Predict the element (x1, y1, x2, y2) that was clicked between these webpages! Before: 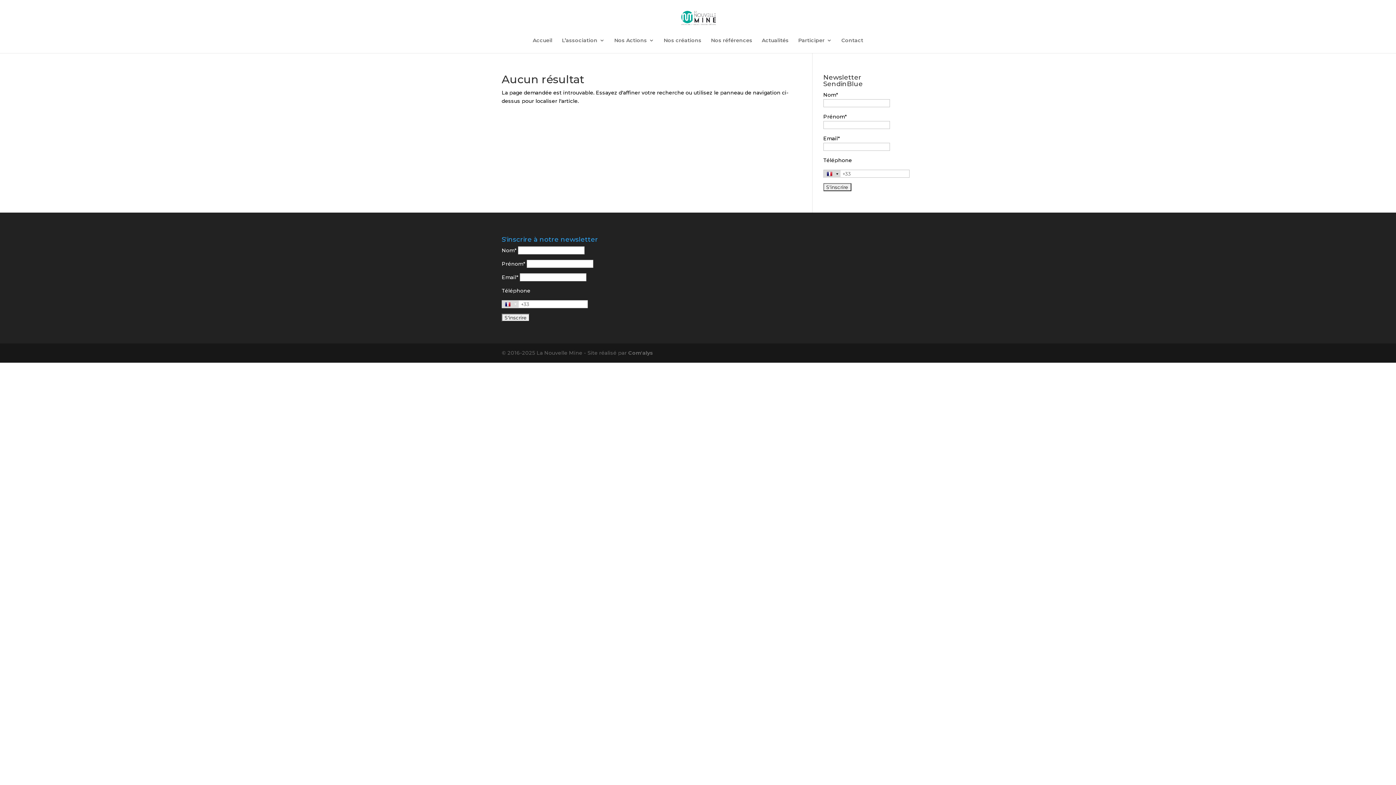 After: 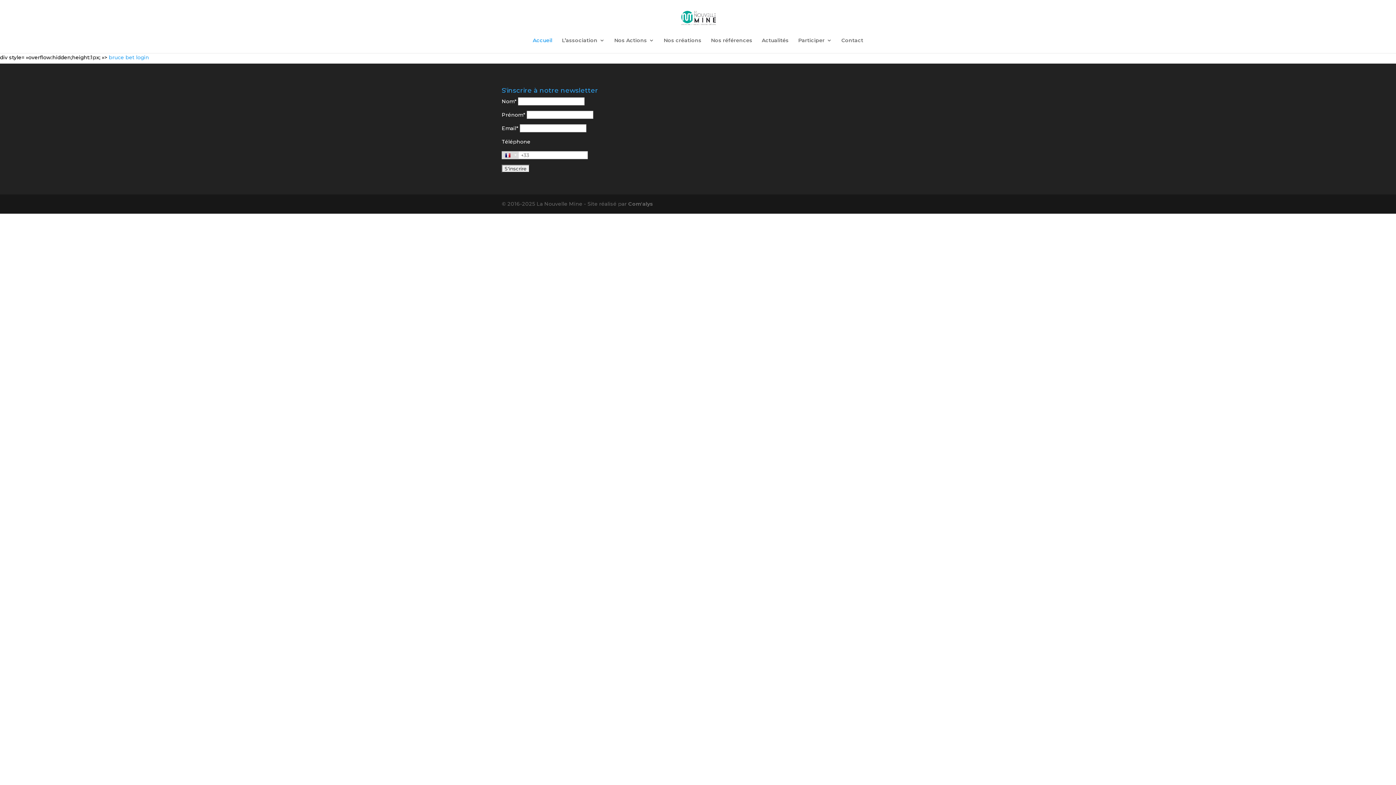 Action: label: Accueil bbox: (532, 37, 552, 53)